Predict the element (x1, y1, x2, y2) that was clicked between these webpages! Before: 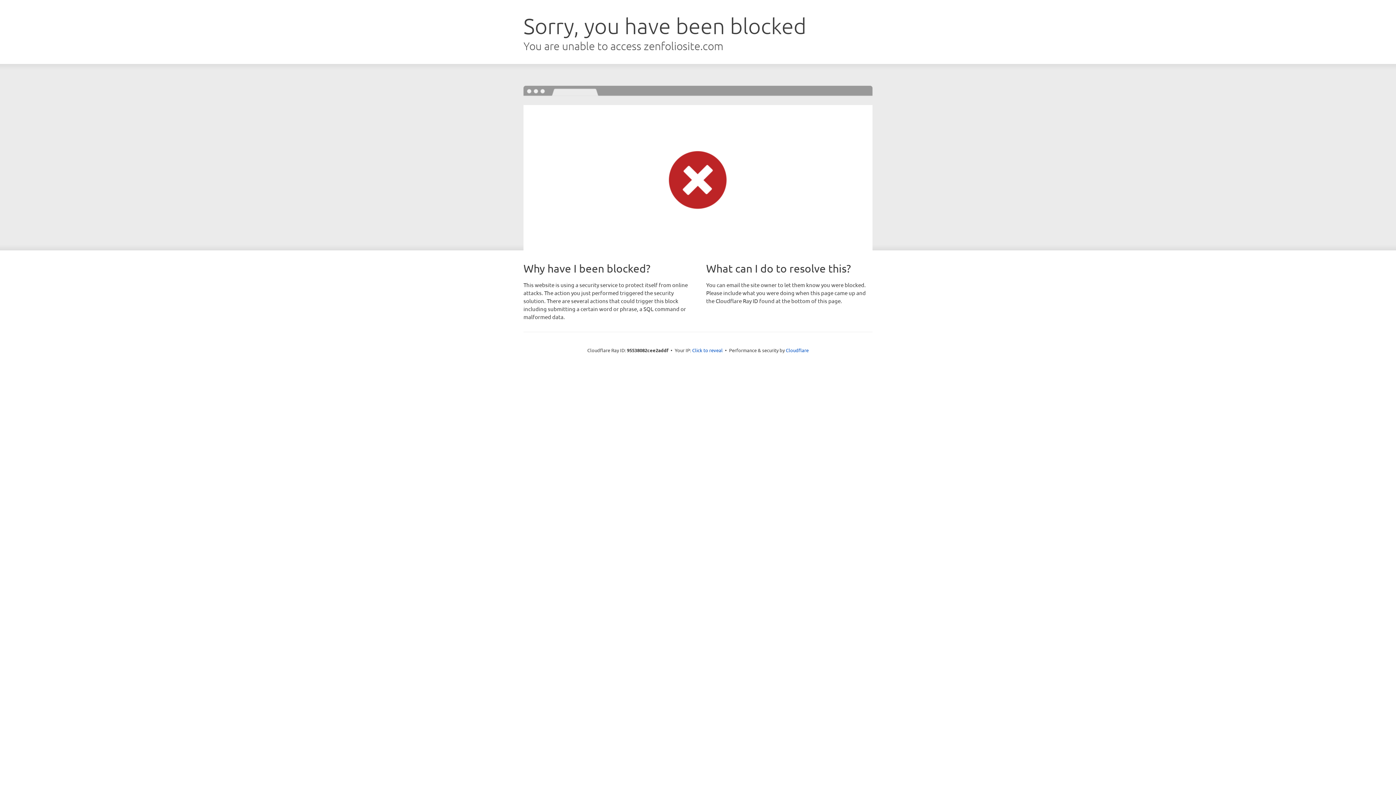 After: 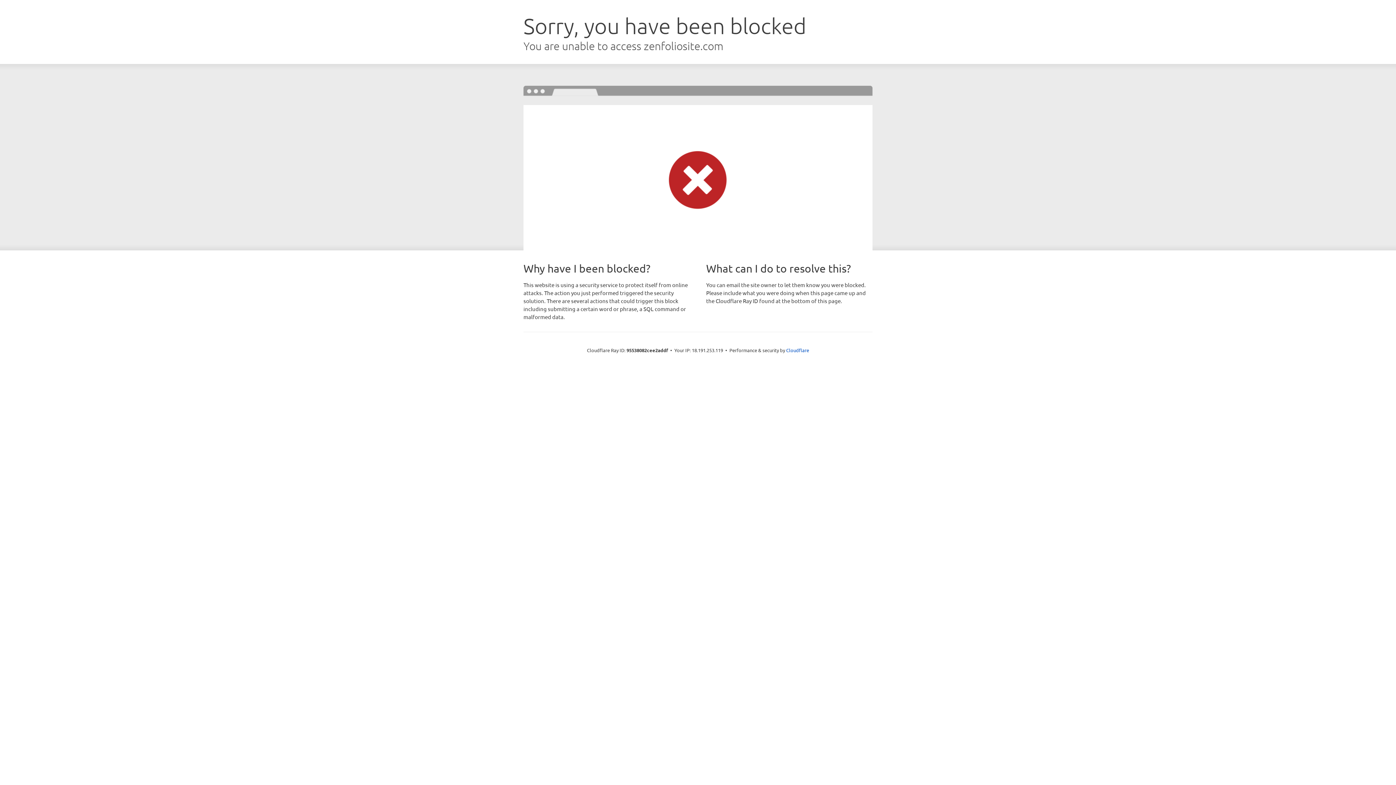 Action: bbox: (692, 346, 722, 353) label: Click to reveal